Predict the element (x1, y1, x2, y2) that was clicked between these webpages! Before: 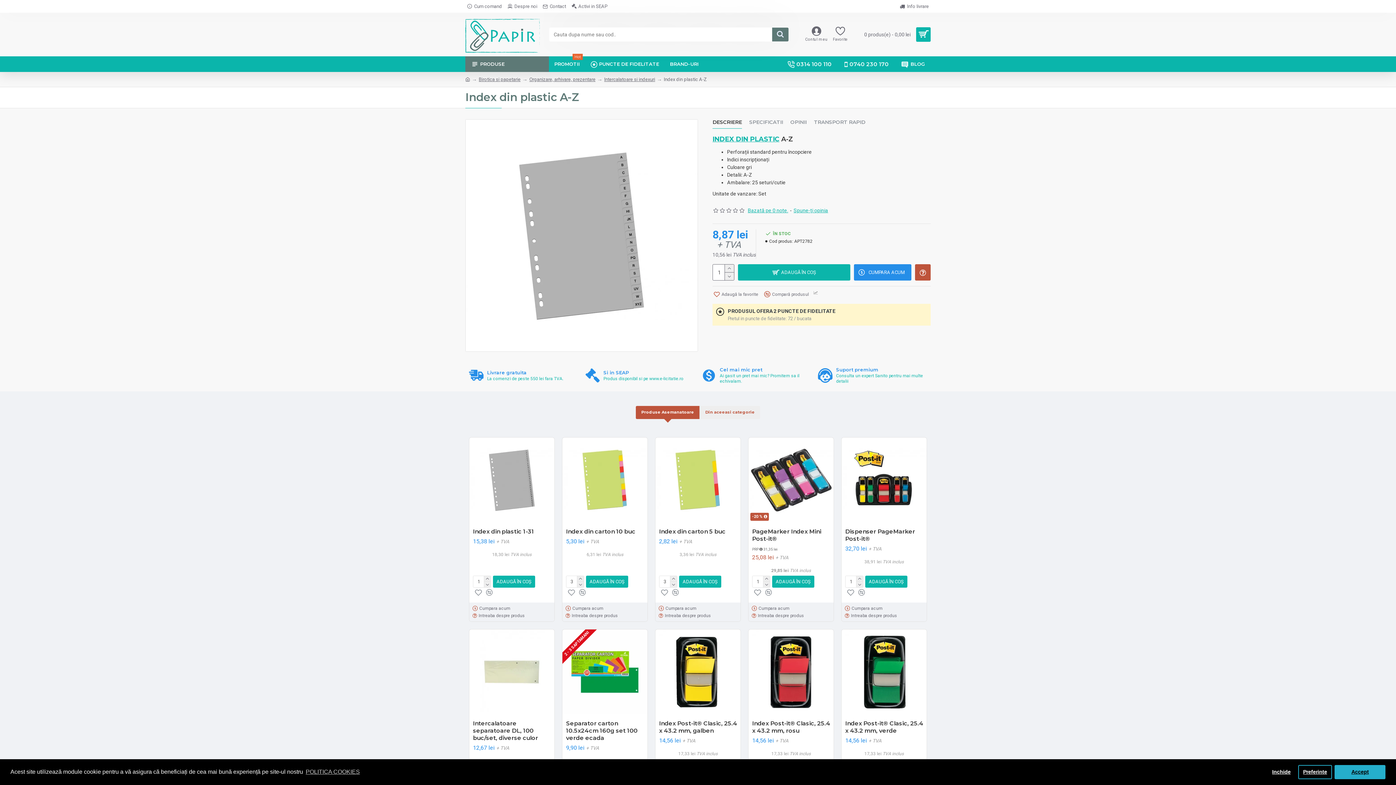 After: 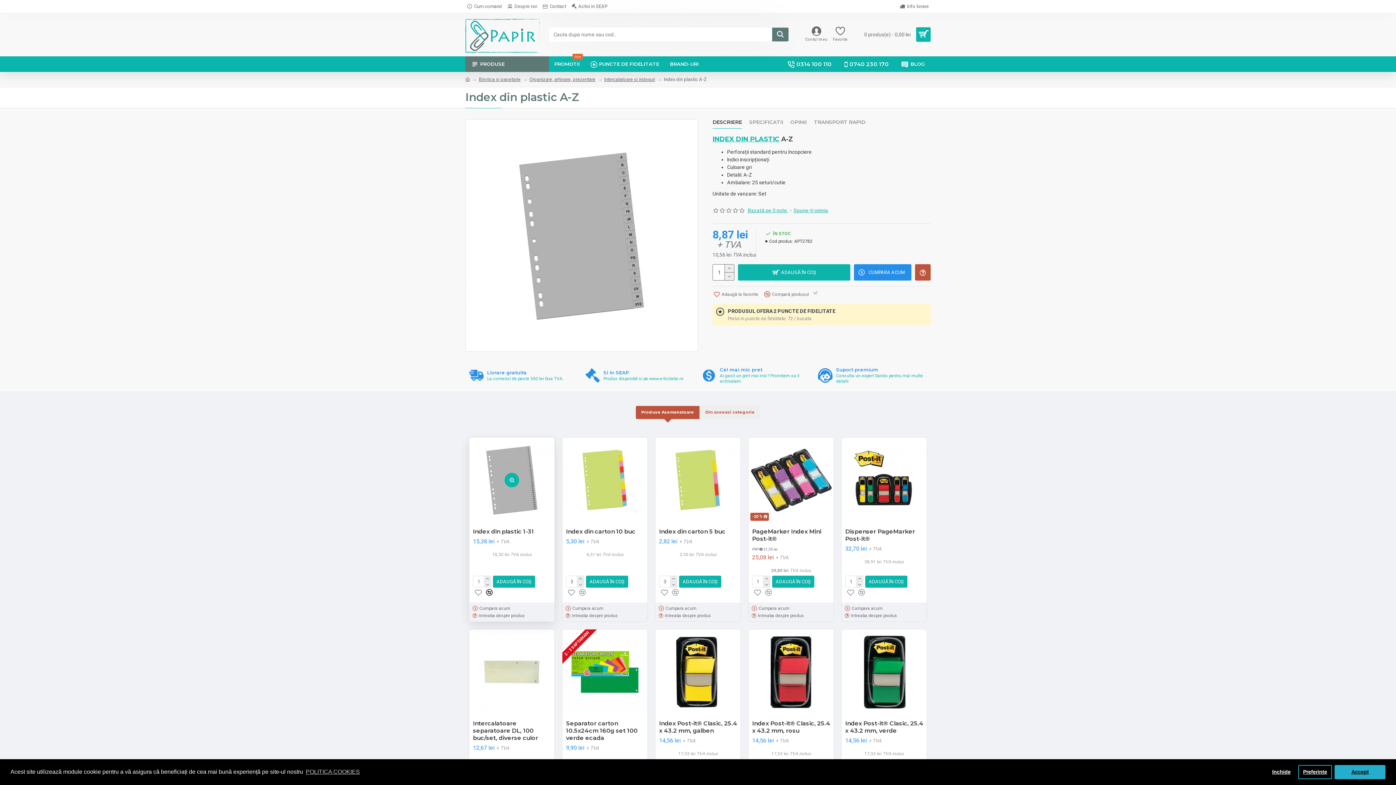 Action: bbox: (484, 588, 494, 597)